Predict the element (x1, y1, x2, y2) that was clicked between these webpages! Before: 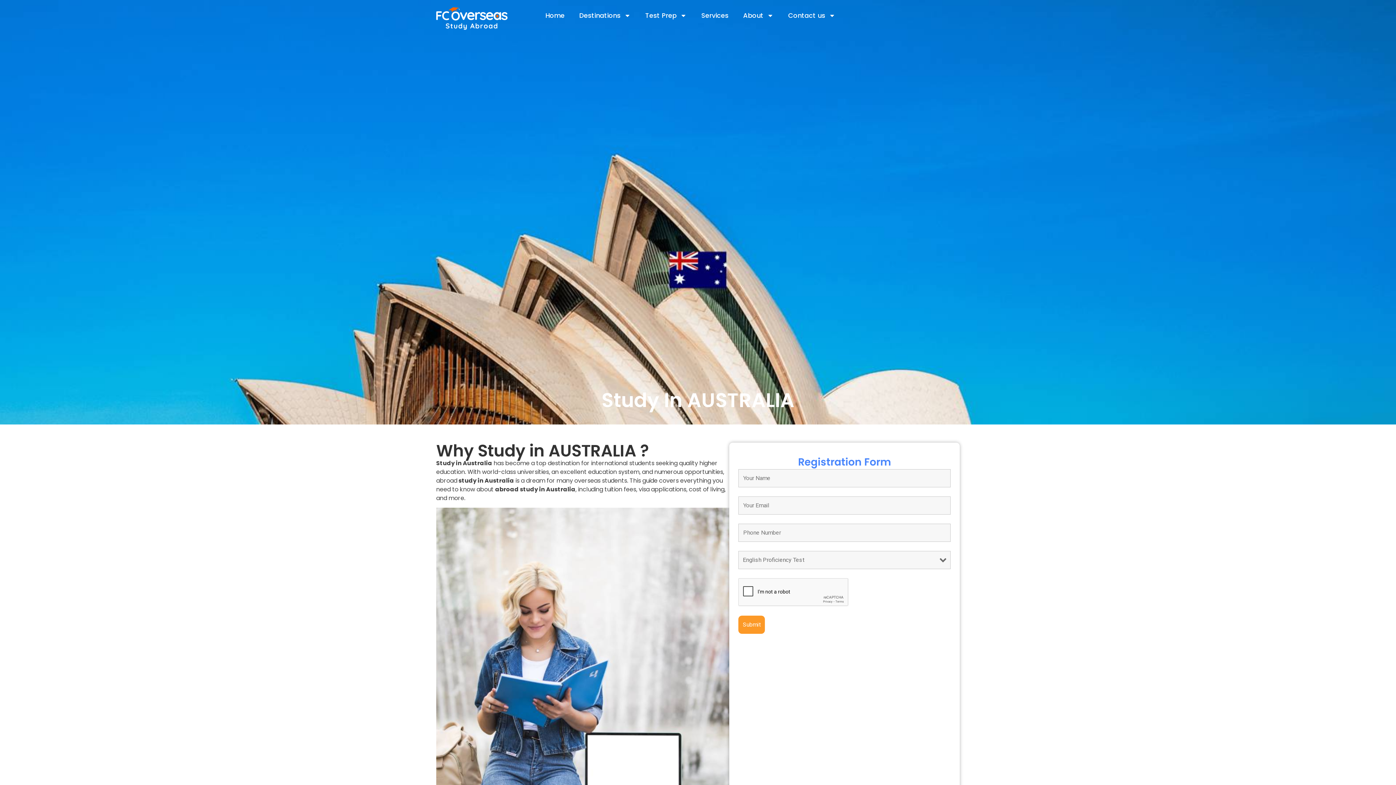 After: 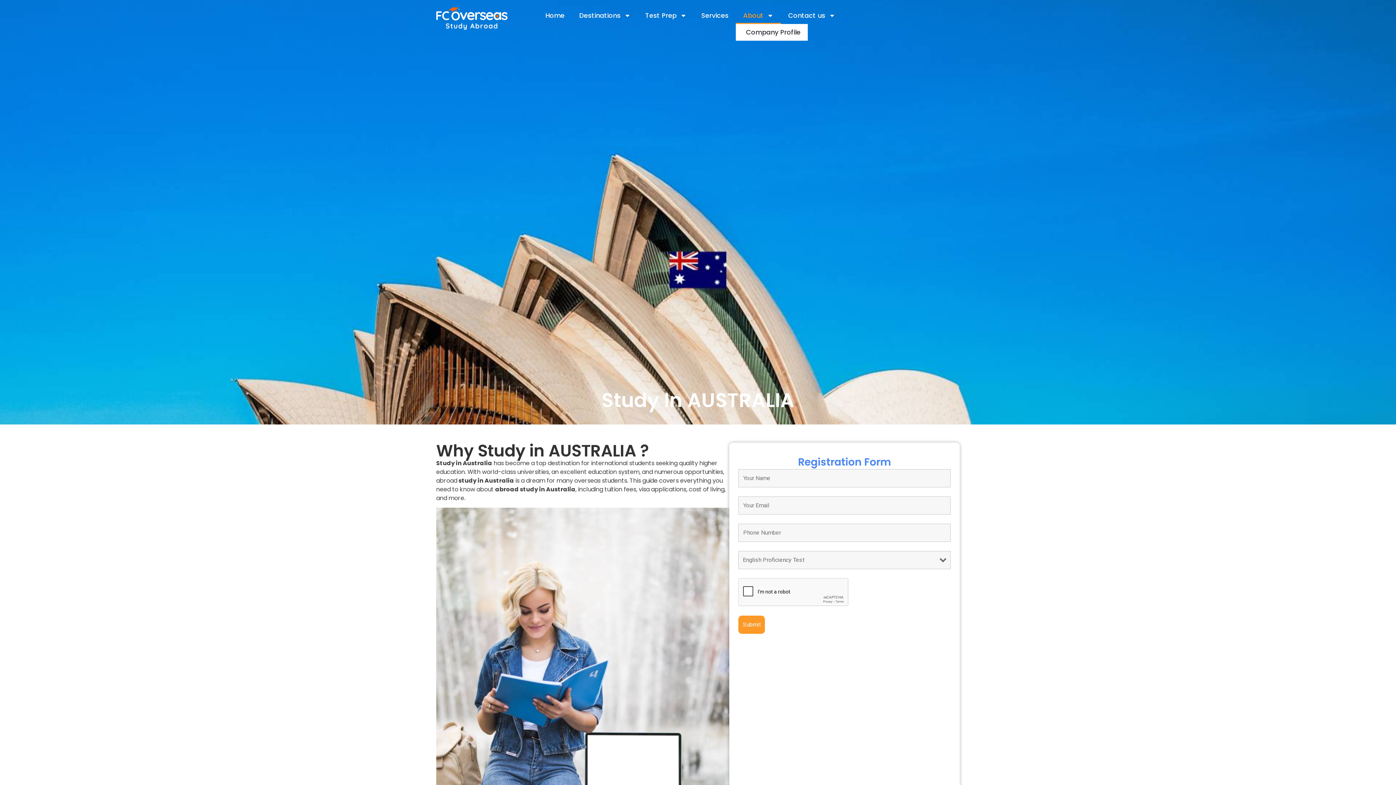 Action: label: About bbox: (736, 7, 781, 24)